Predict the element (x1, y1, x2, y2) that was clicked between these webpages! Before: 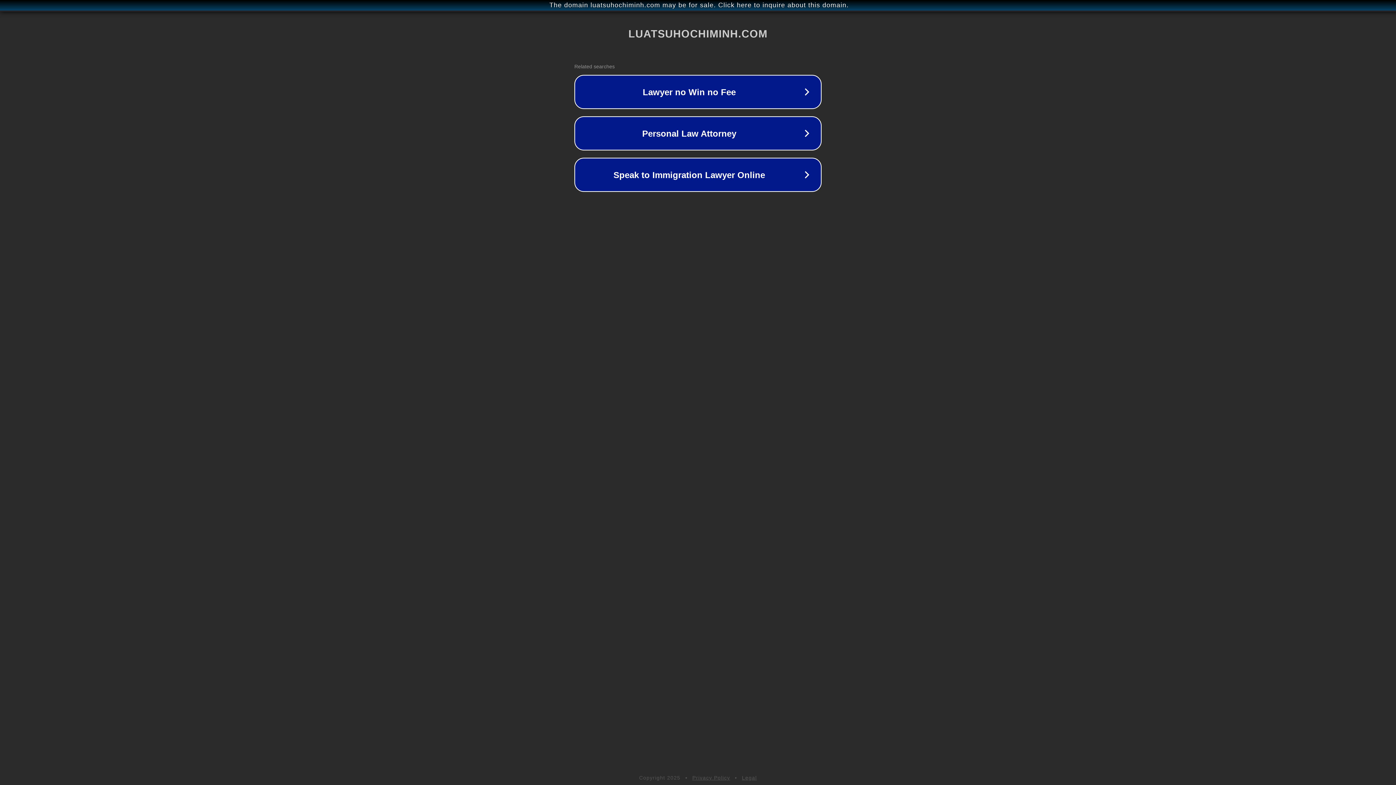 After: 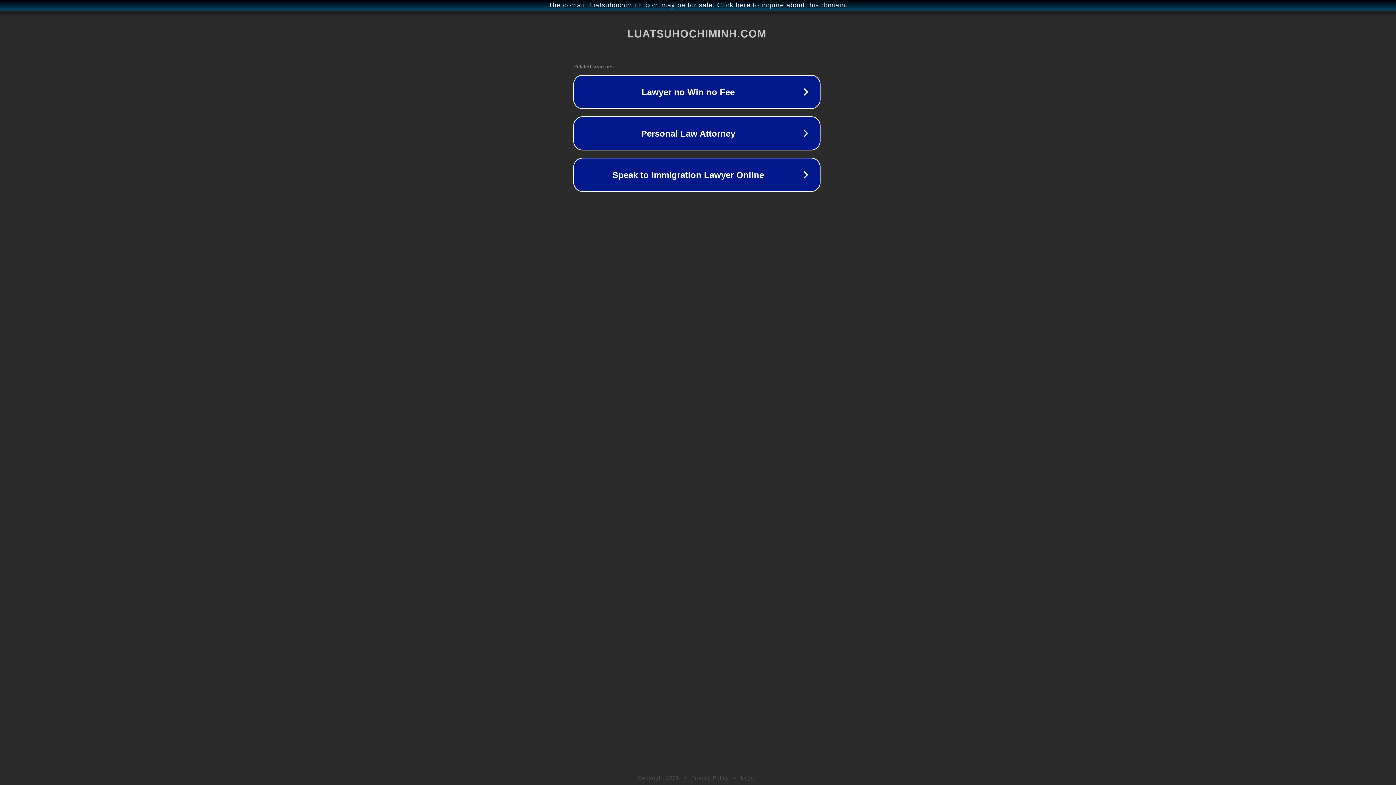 Action: bbox: (1, 1, 1397, 9) label: The domain luatsuhochiminh.com may be for sale. Click here to inquire about this domain.